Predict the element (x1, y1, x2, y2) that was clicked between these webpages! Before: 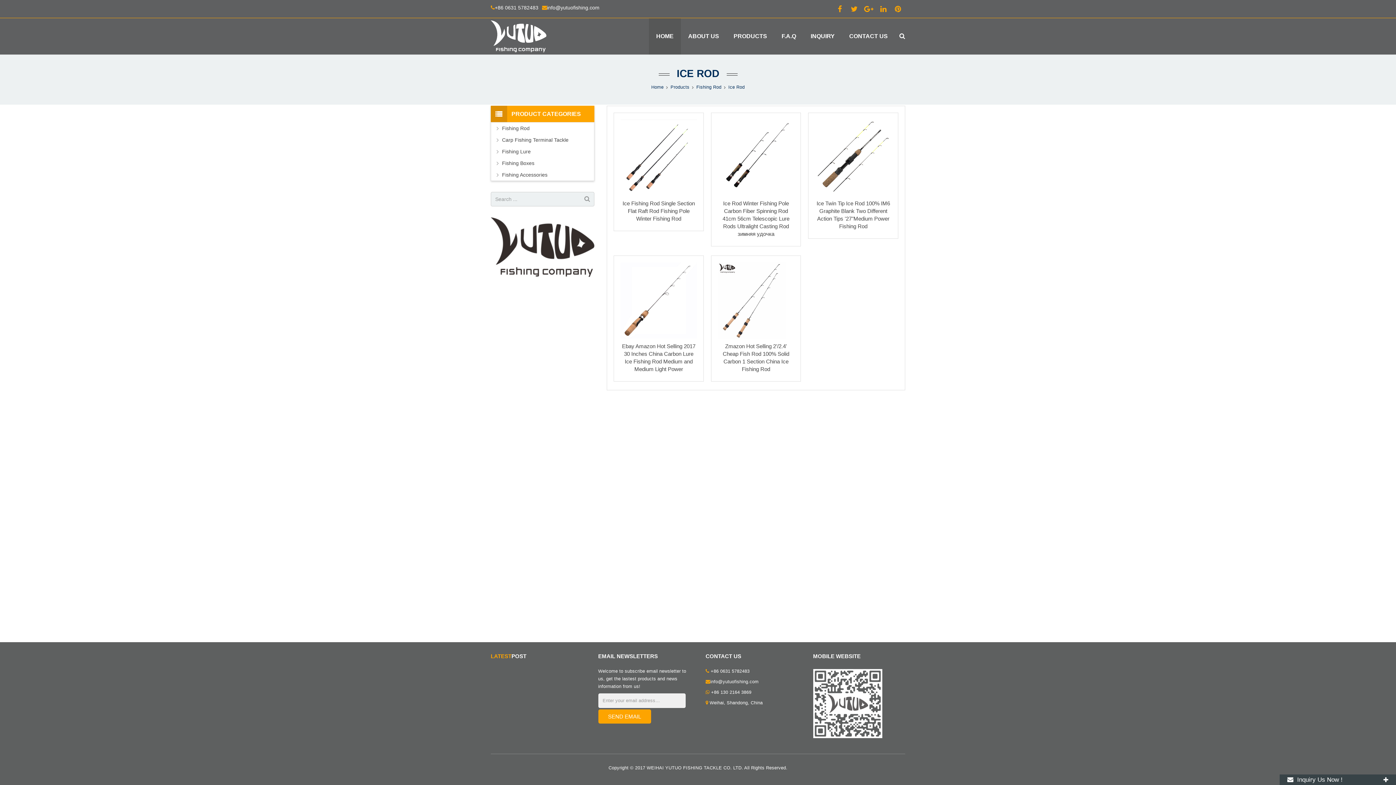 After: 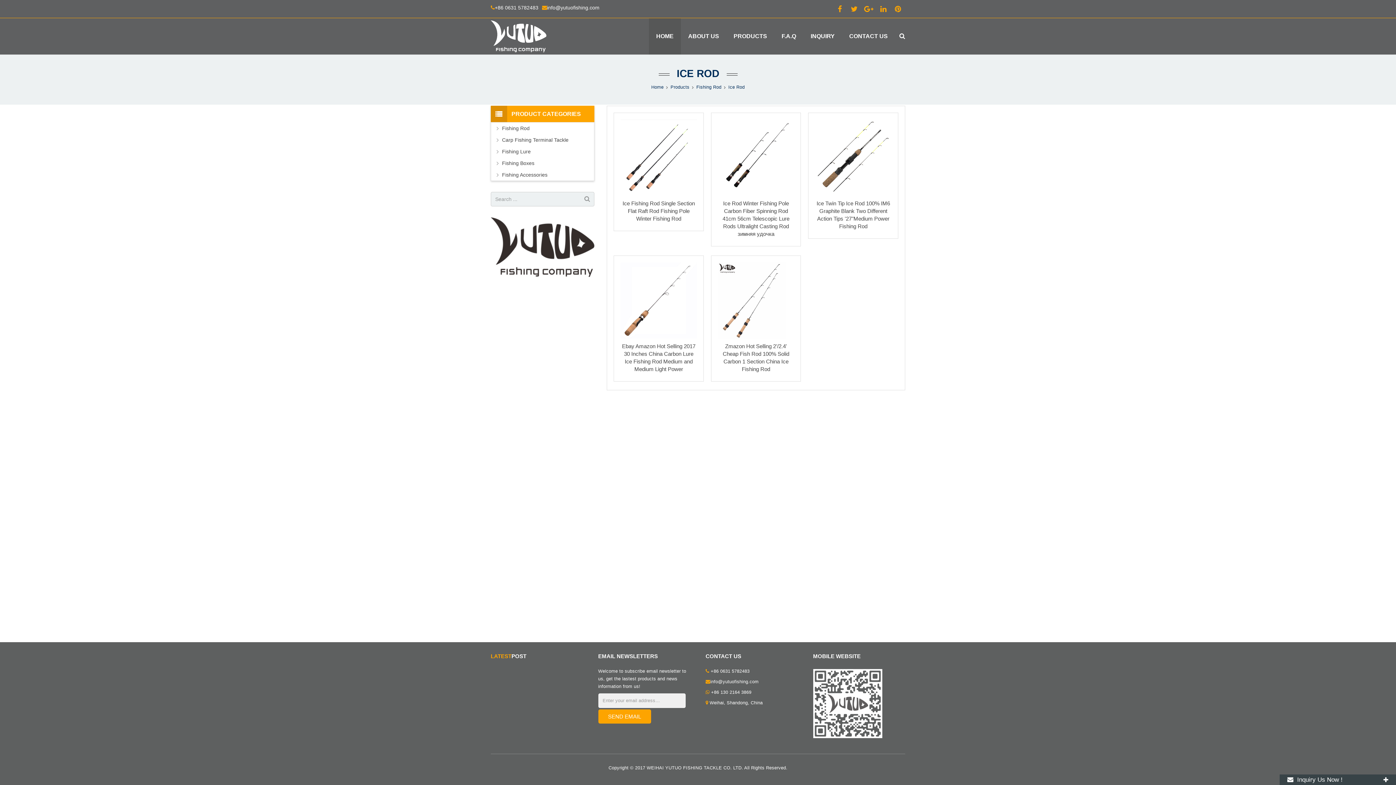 Action: label: Ice Rod bbox: (728, 84, 744, 89)